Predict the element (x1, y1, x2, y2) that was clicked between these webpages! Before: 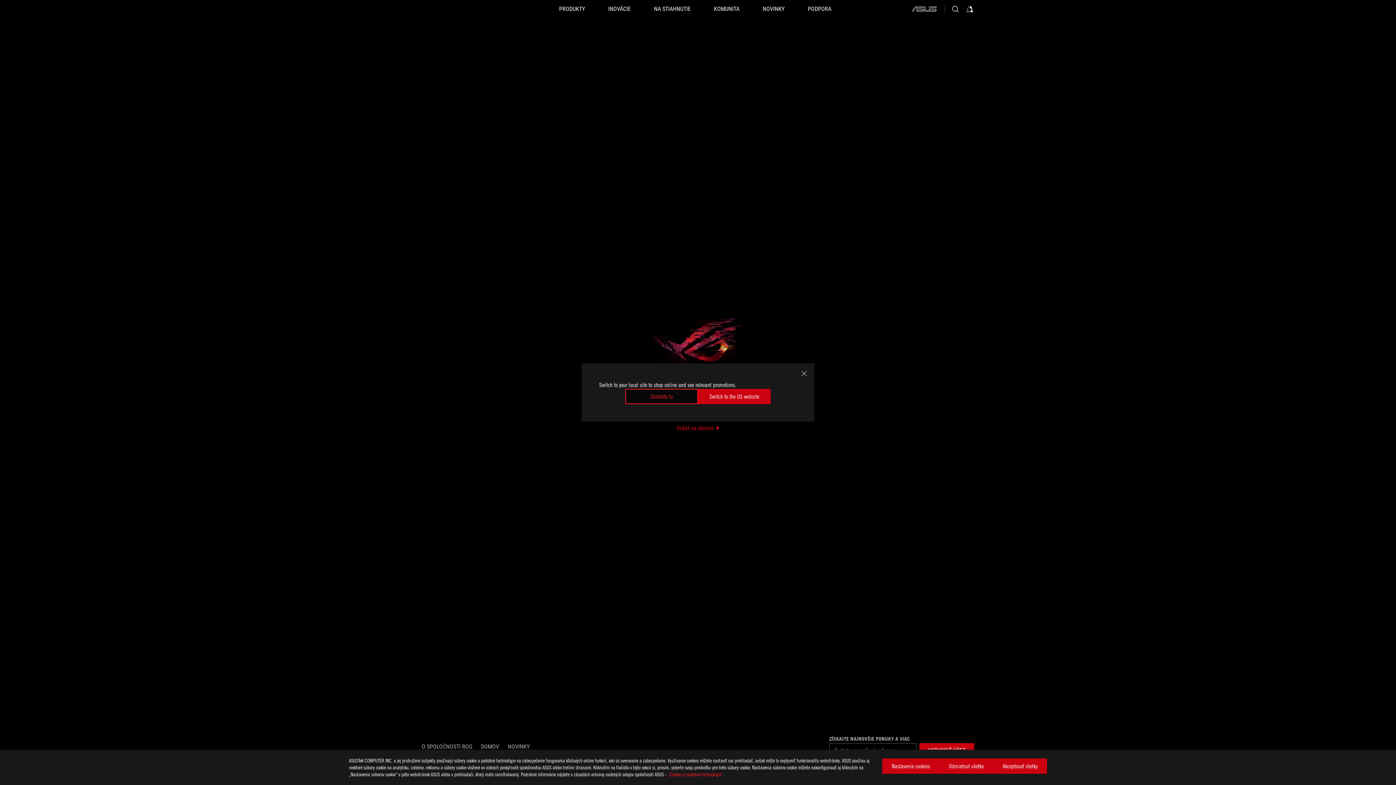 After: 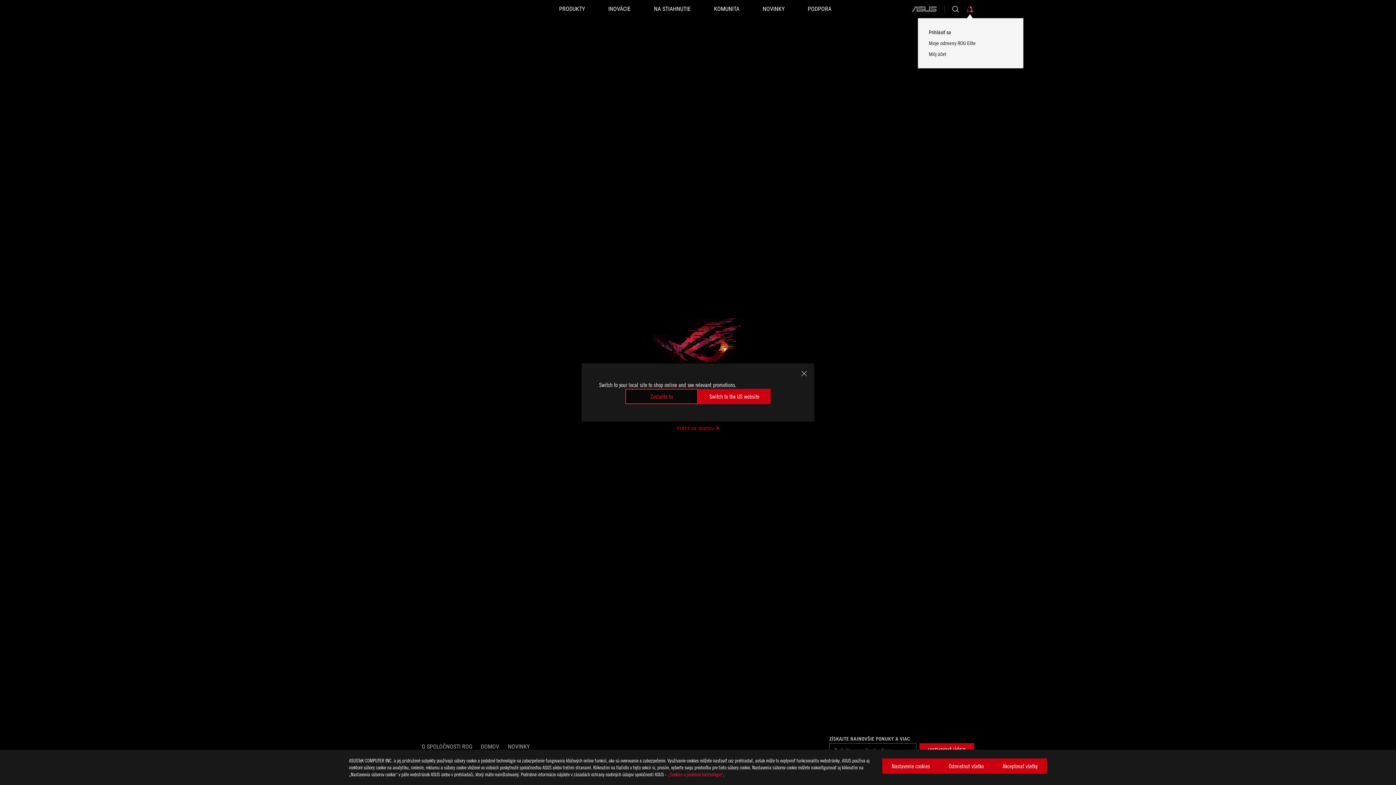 Action: bbox: (965, 0, 974, 18) label: Sign in to your account